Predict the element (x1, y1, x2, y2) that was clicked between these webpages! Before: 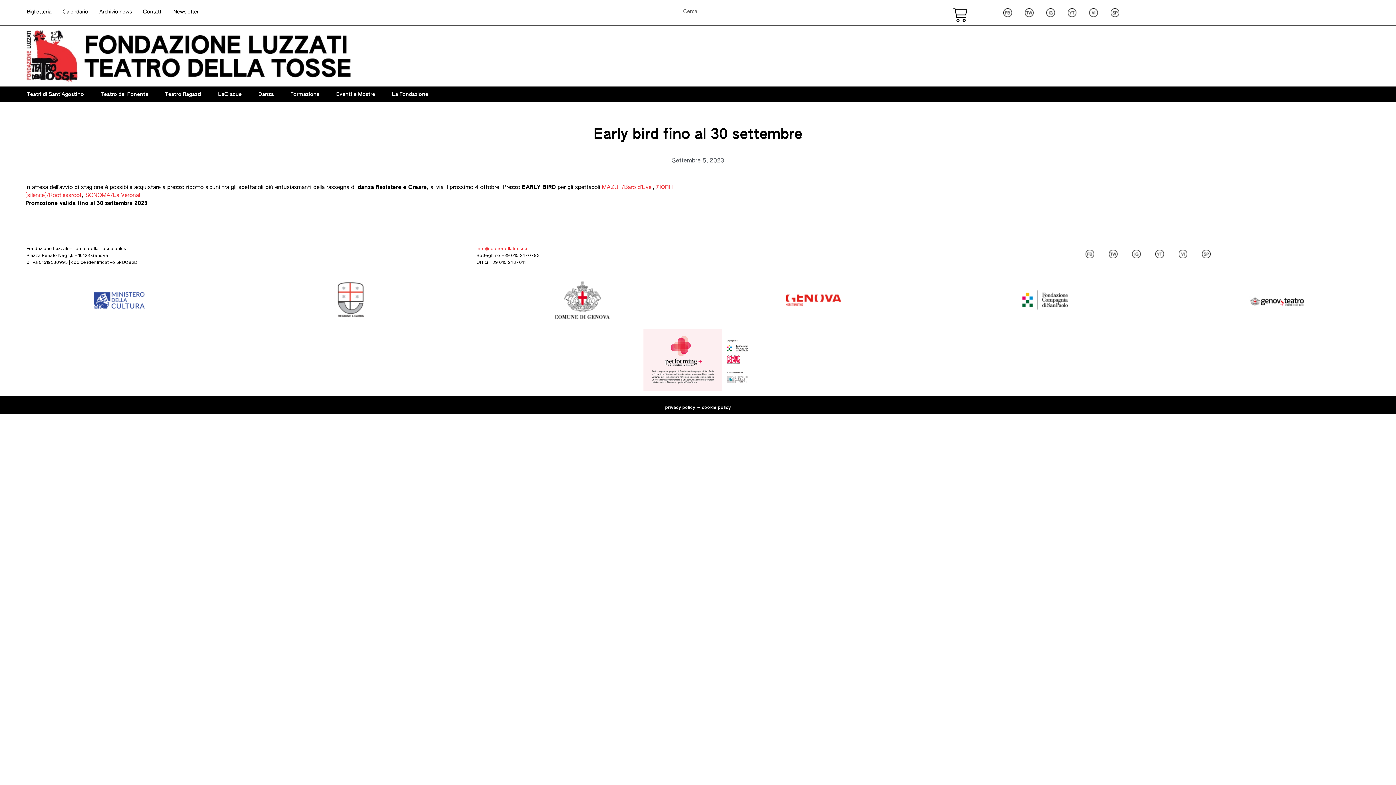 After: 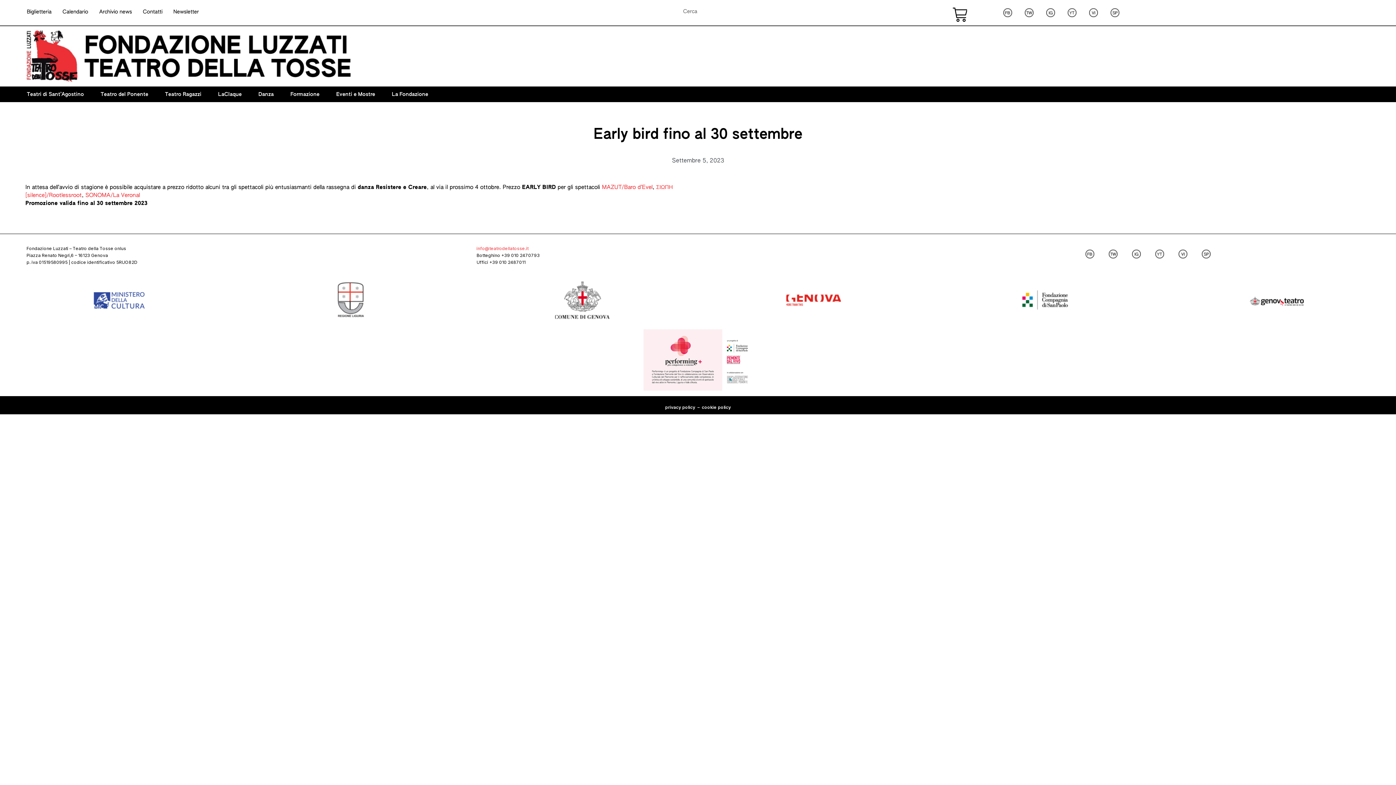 Action: bbox: (1194, 245, 1218, 263)